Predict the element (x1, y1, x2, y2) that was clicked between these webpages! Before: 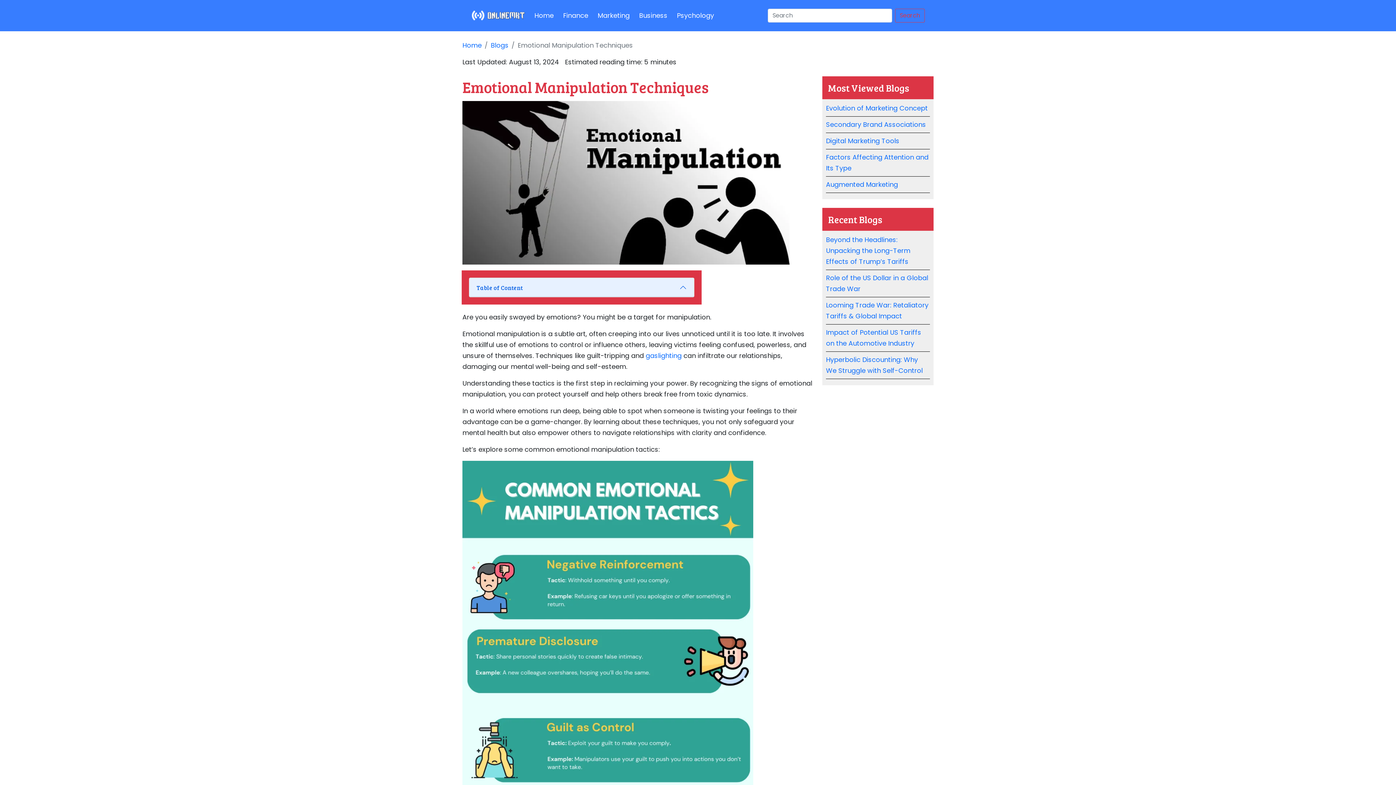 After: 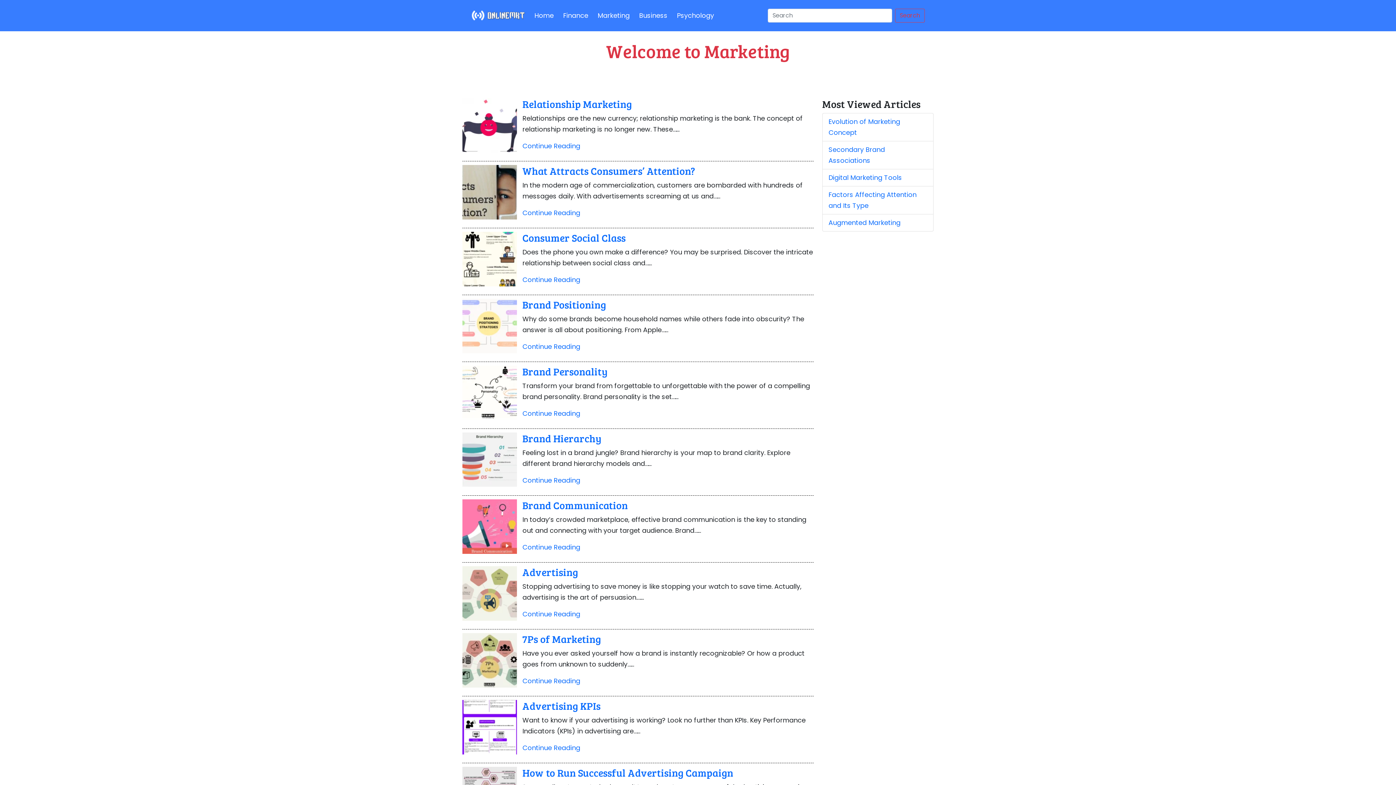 Action: bbox: (594, 7, 632, 24) label: Marketing